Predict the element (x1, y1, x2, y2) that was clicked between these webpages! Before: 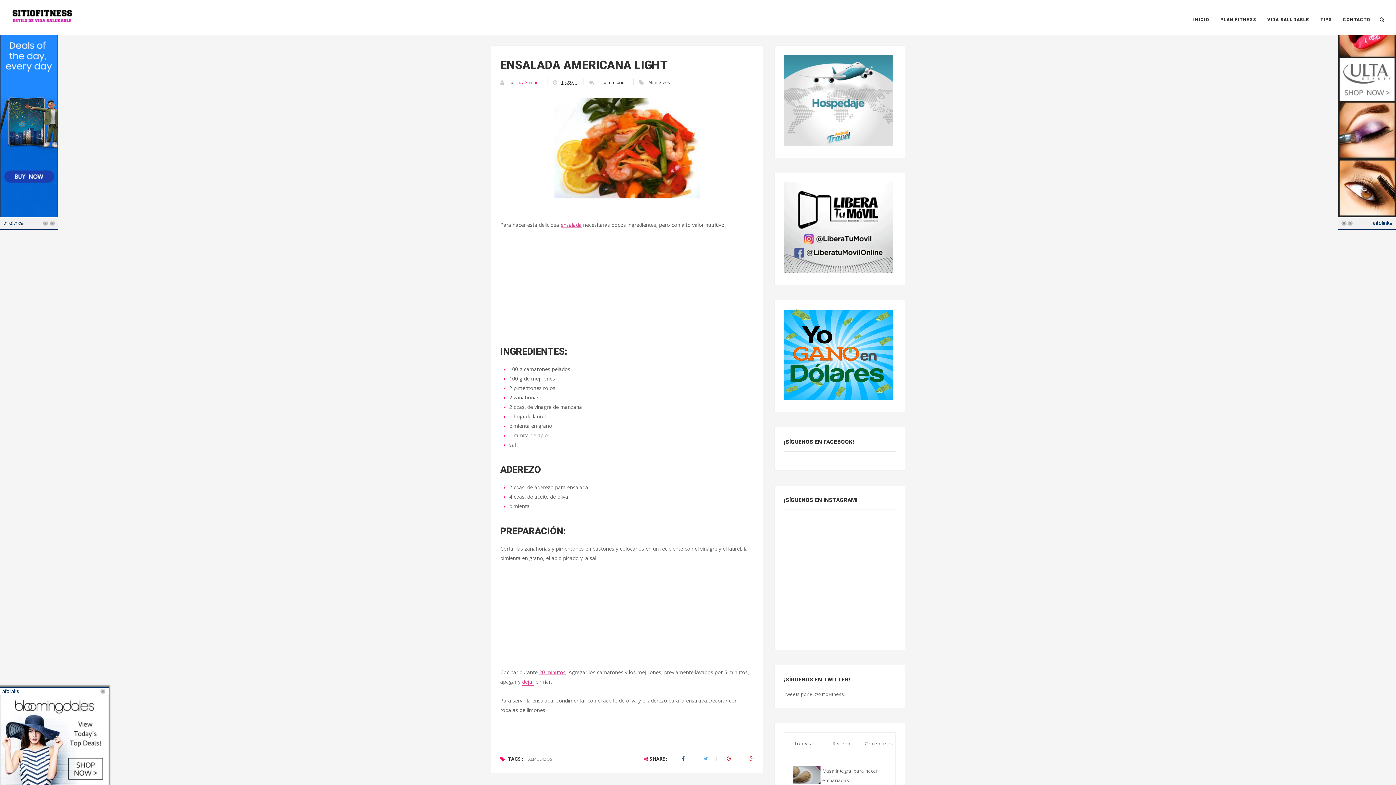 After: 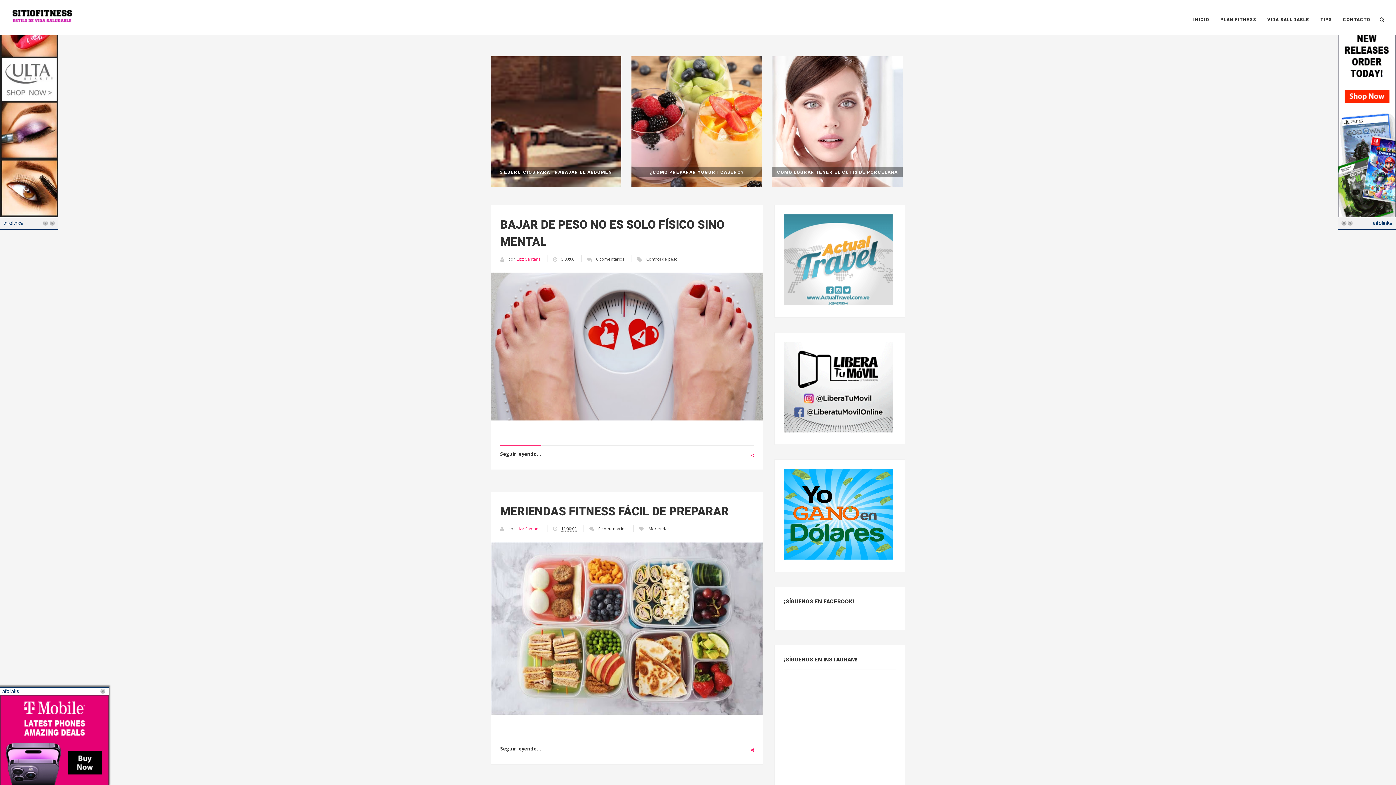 Action: label: INICIO bbox: (1193, 14, 1209, 24)